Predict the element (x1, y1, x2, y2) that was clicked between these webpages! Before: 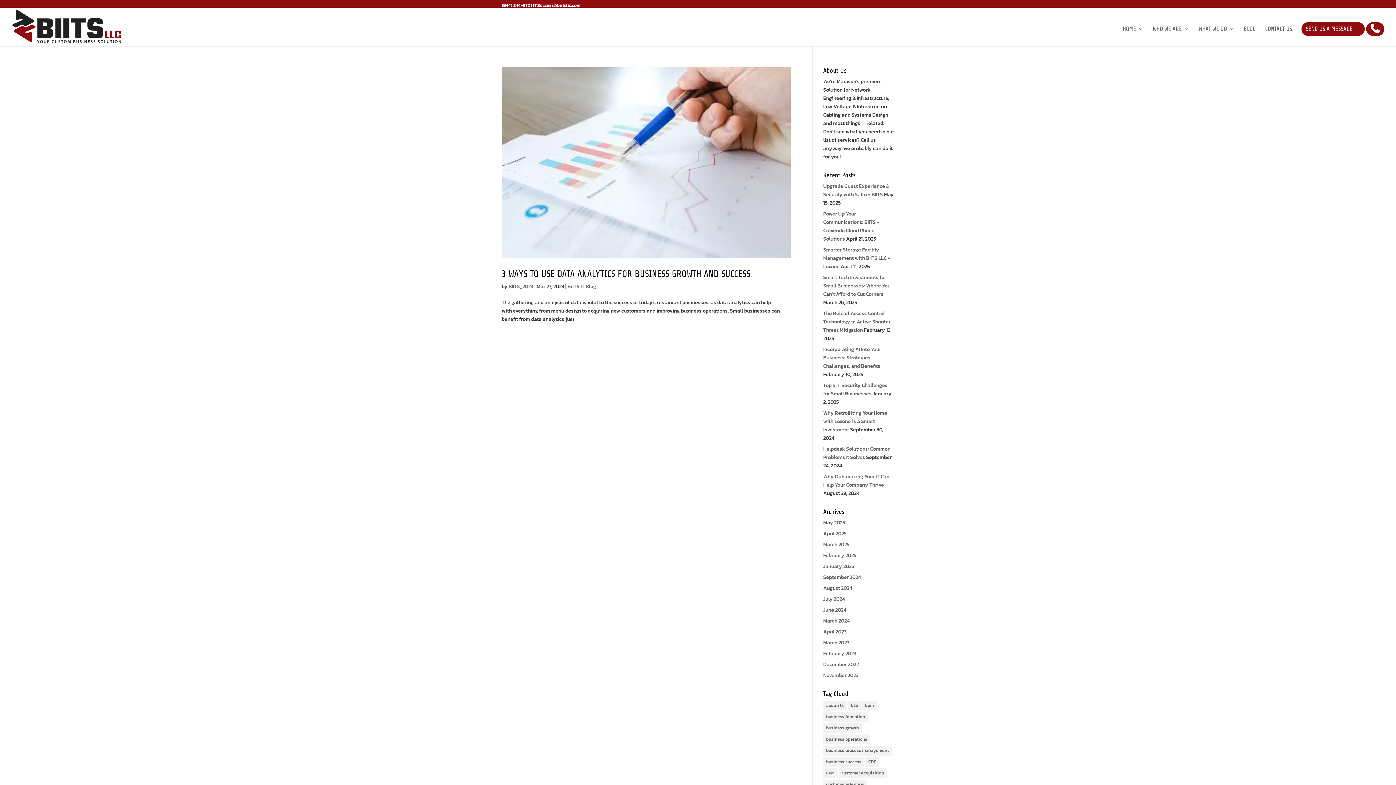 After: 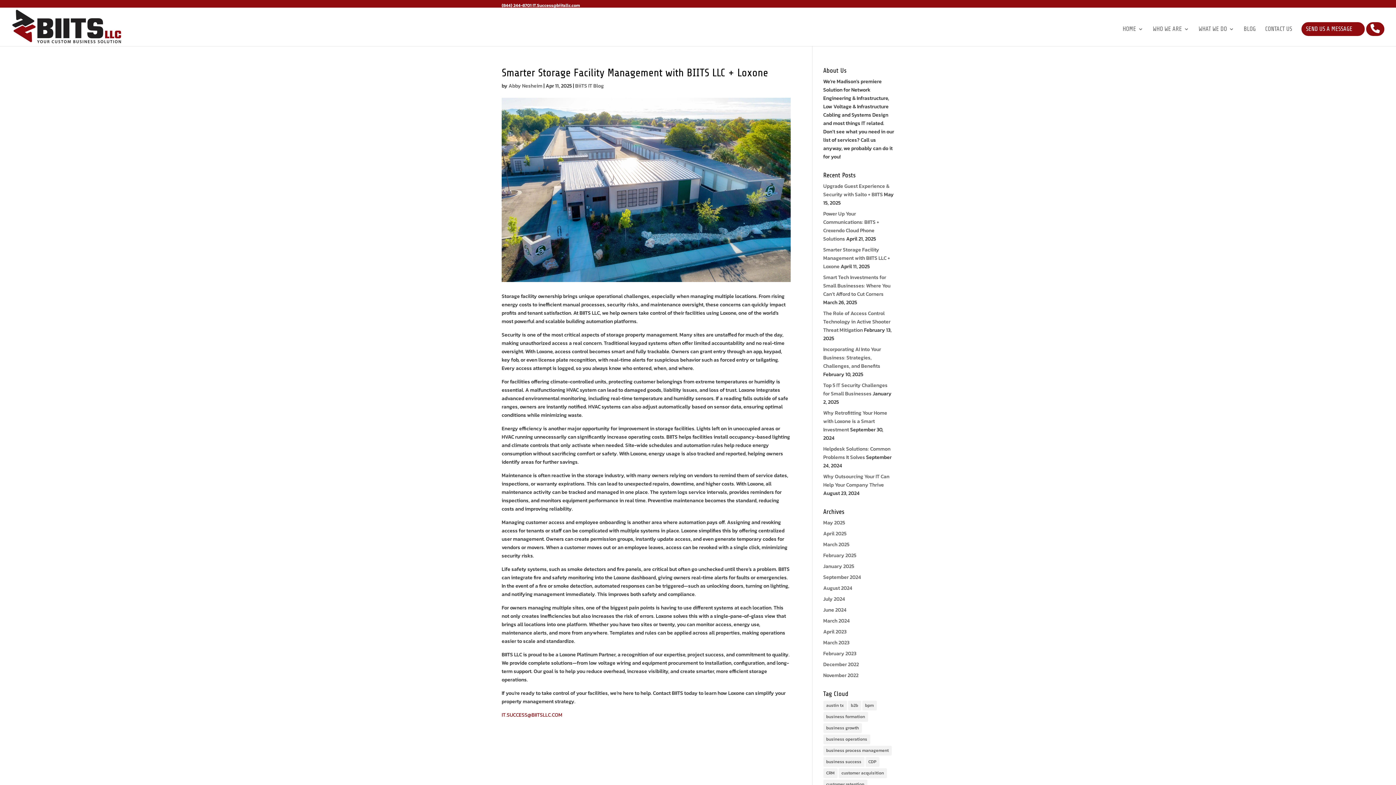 Action: bbox: (823, 246, 890, 270) label: Smarter Storage Facility Management with BIITS LLC + Loxone